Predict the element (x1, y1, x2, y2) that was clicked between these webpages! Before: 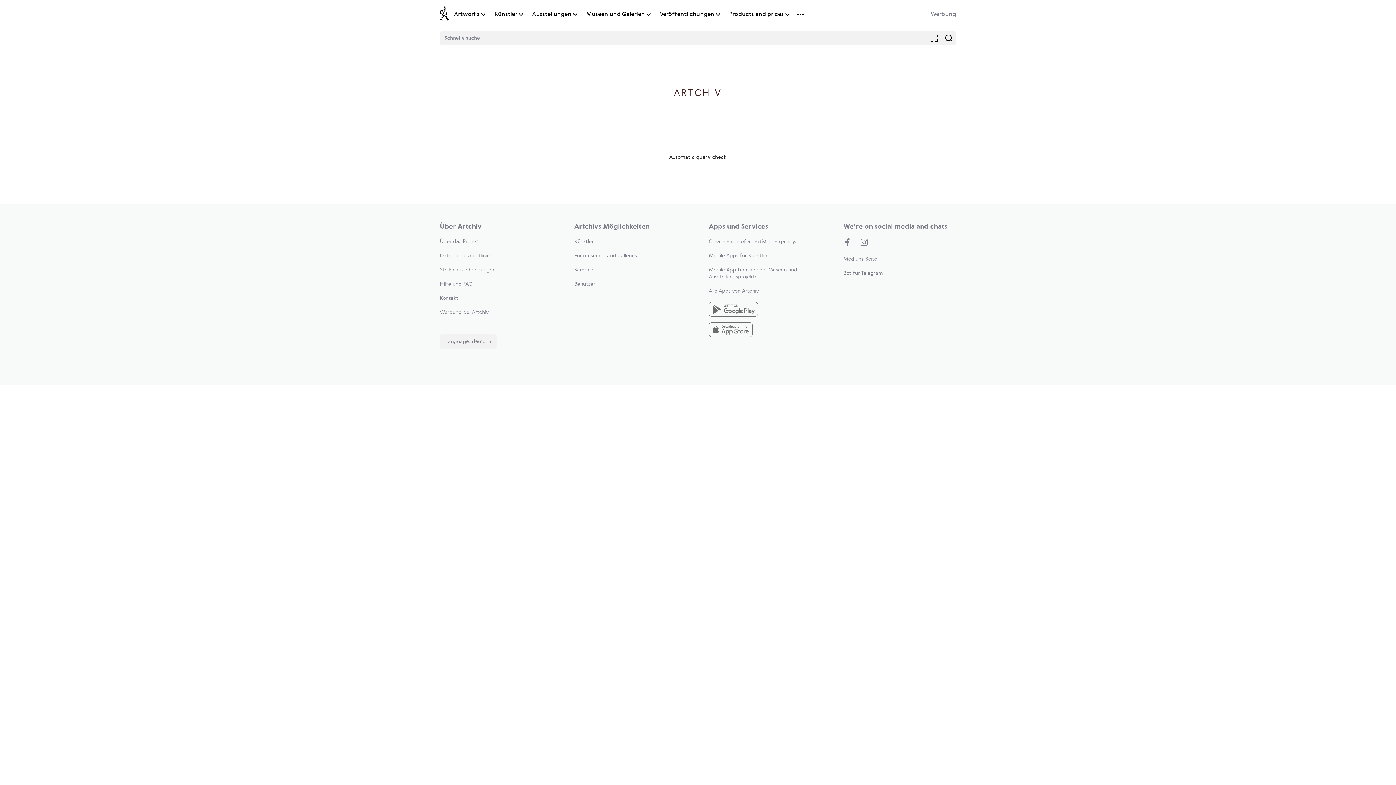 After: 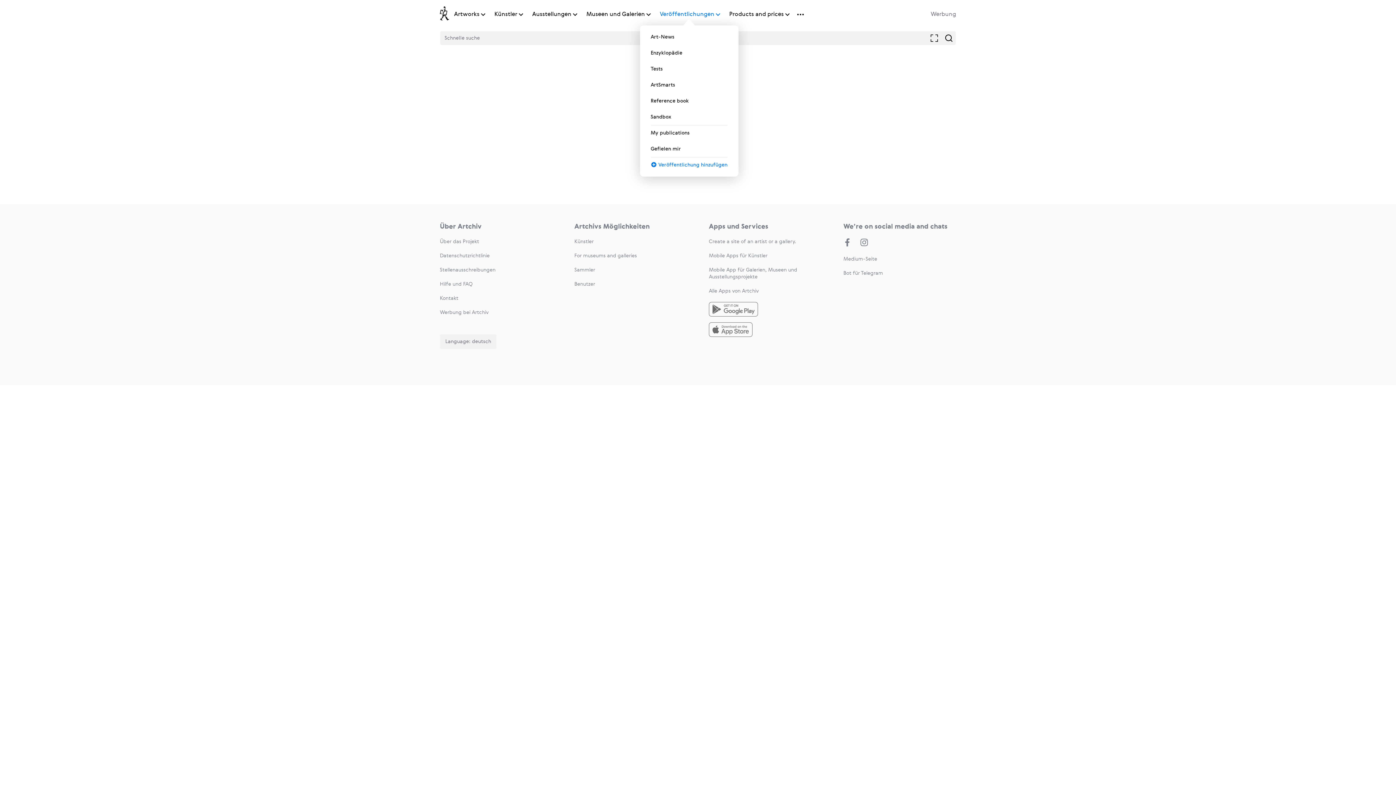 Action: label: Veröffentlichungen bbox: (660, 10, 714, 18)